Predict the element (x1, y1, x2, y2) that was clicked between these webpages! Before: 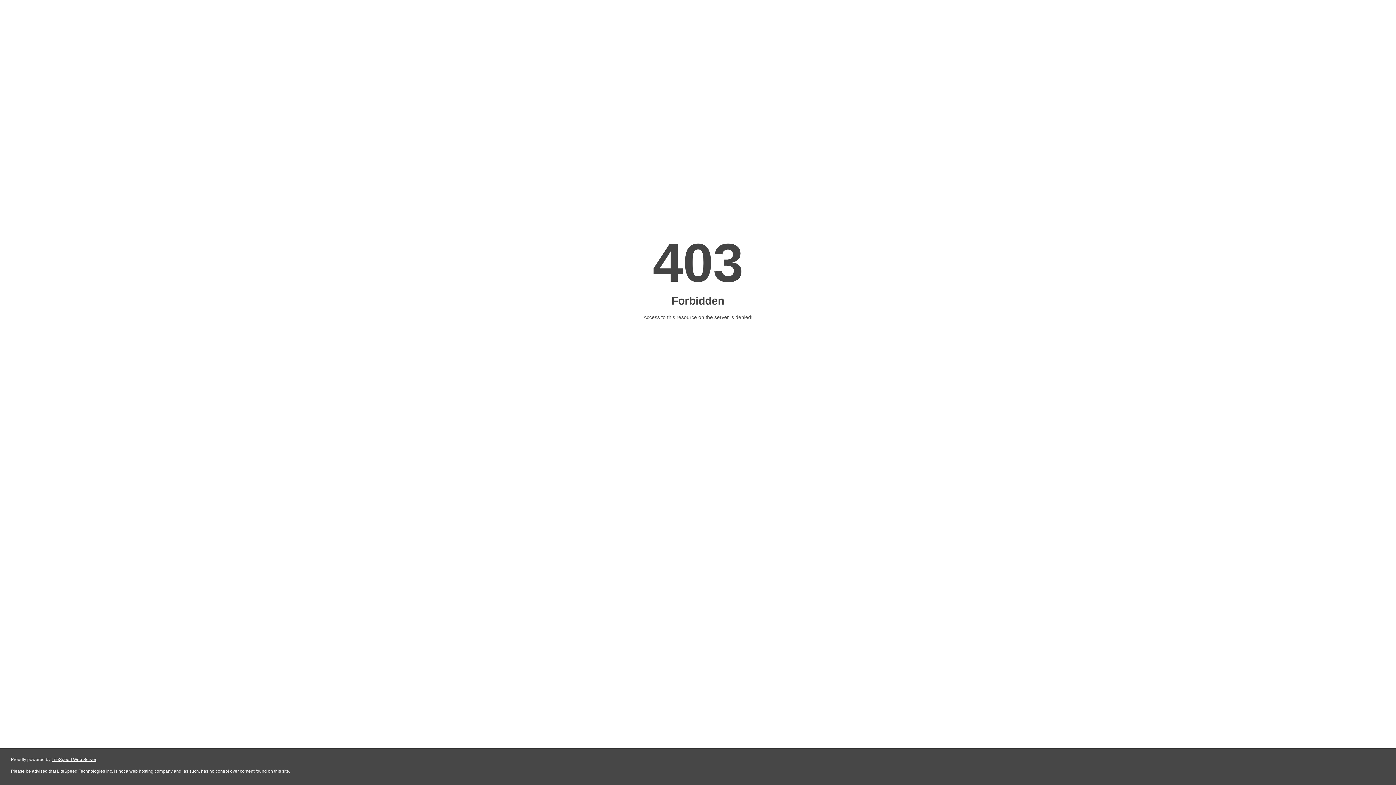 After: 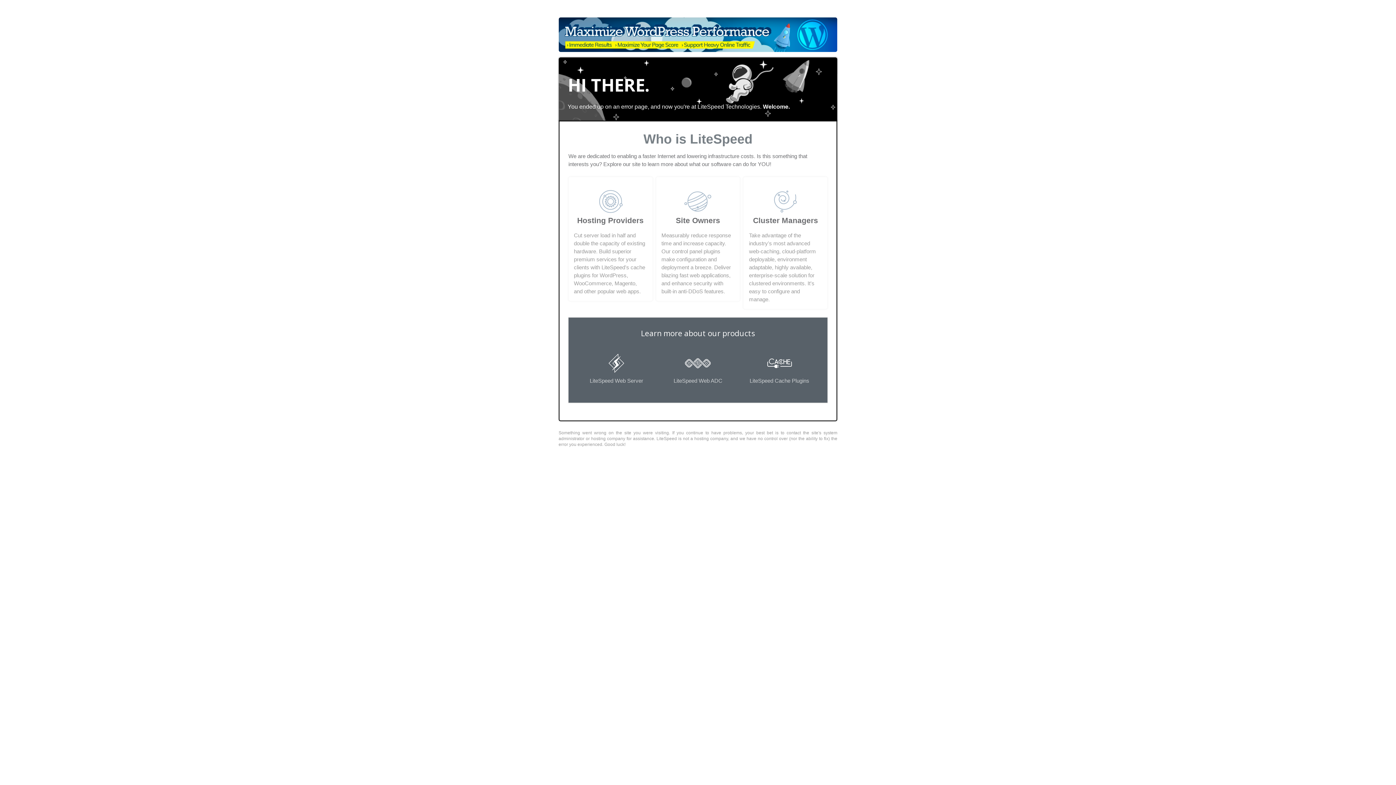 Action: bbox: (51, 757, 96, 762) label: LiteSpeed Web Server